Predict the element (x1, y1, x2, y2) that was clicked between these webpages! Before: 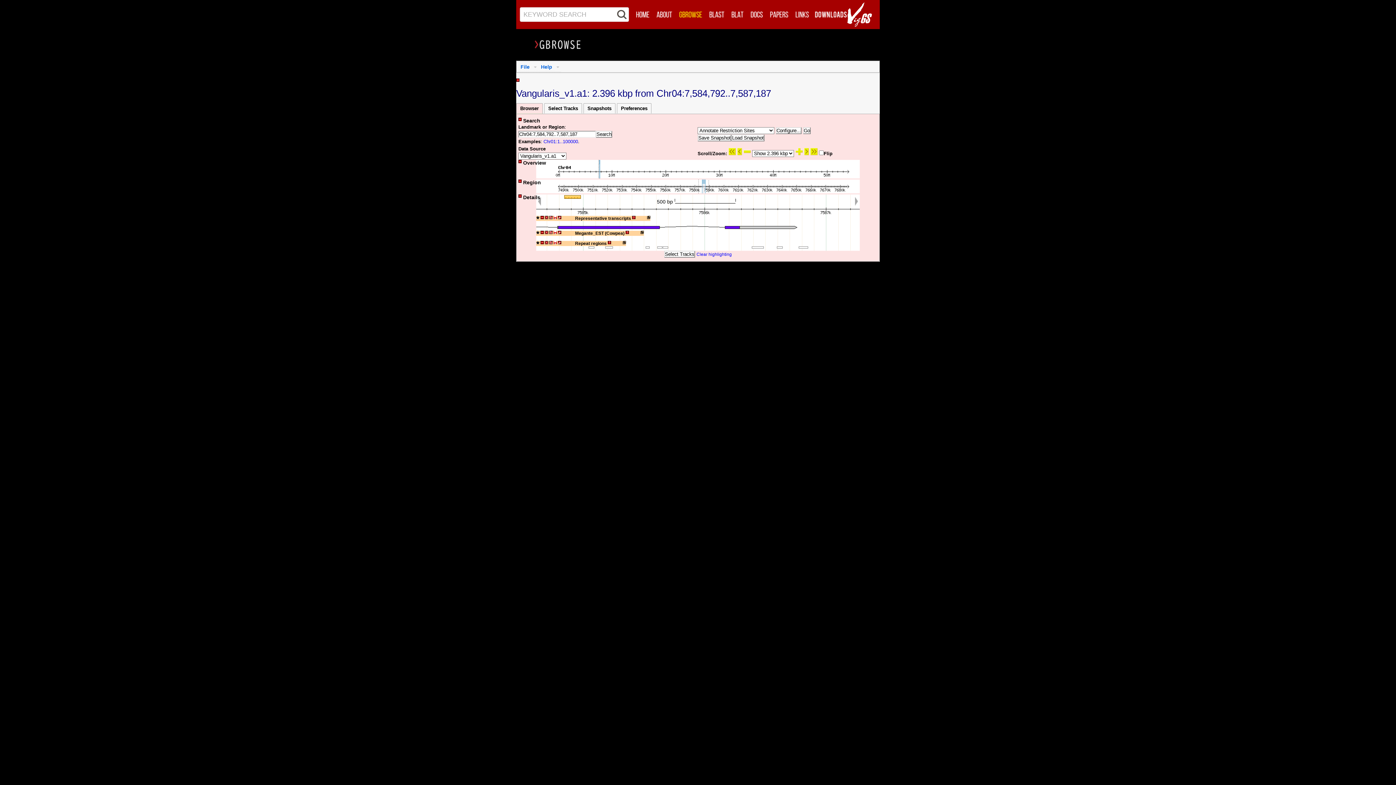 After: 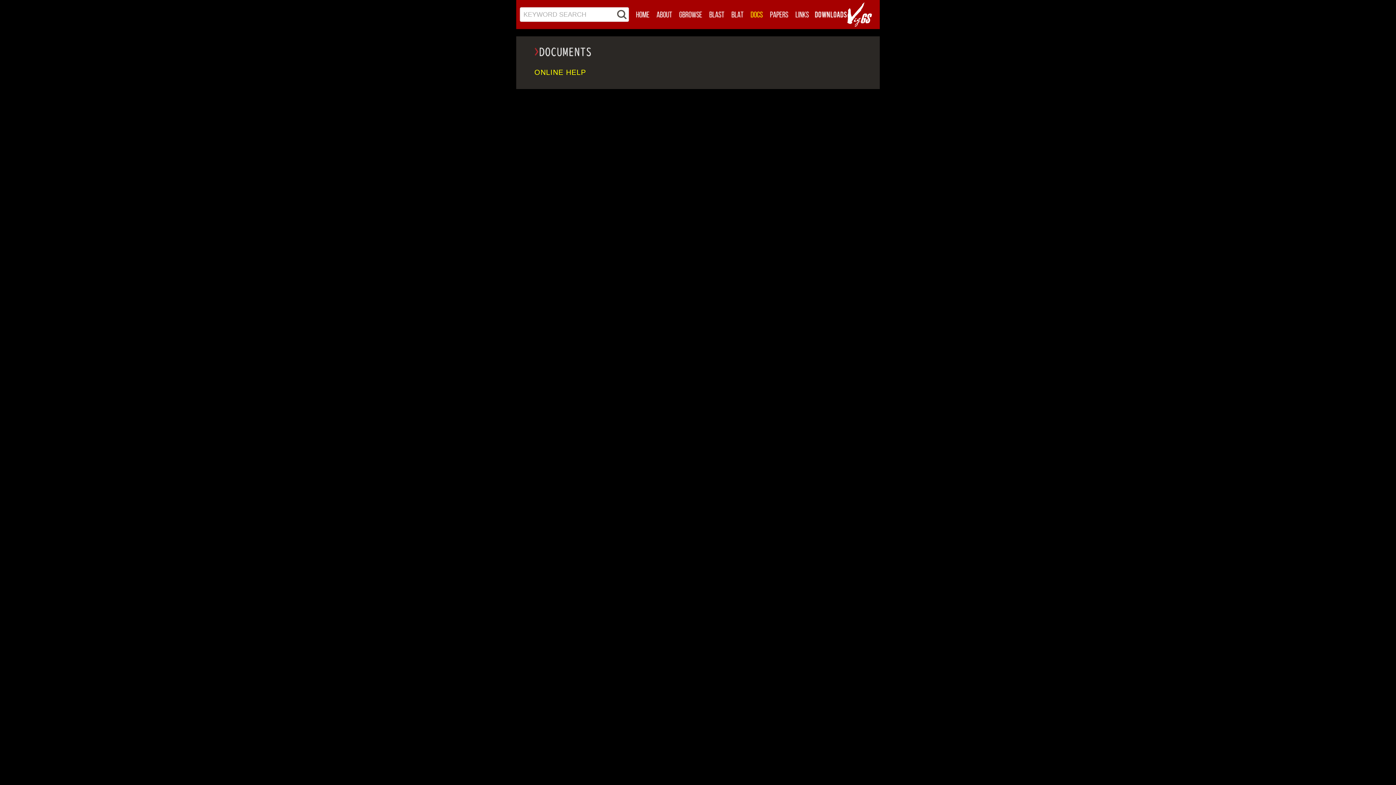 Action: bbox: (747, 8, 766, 20)